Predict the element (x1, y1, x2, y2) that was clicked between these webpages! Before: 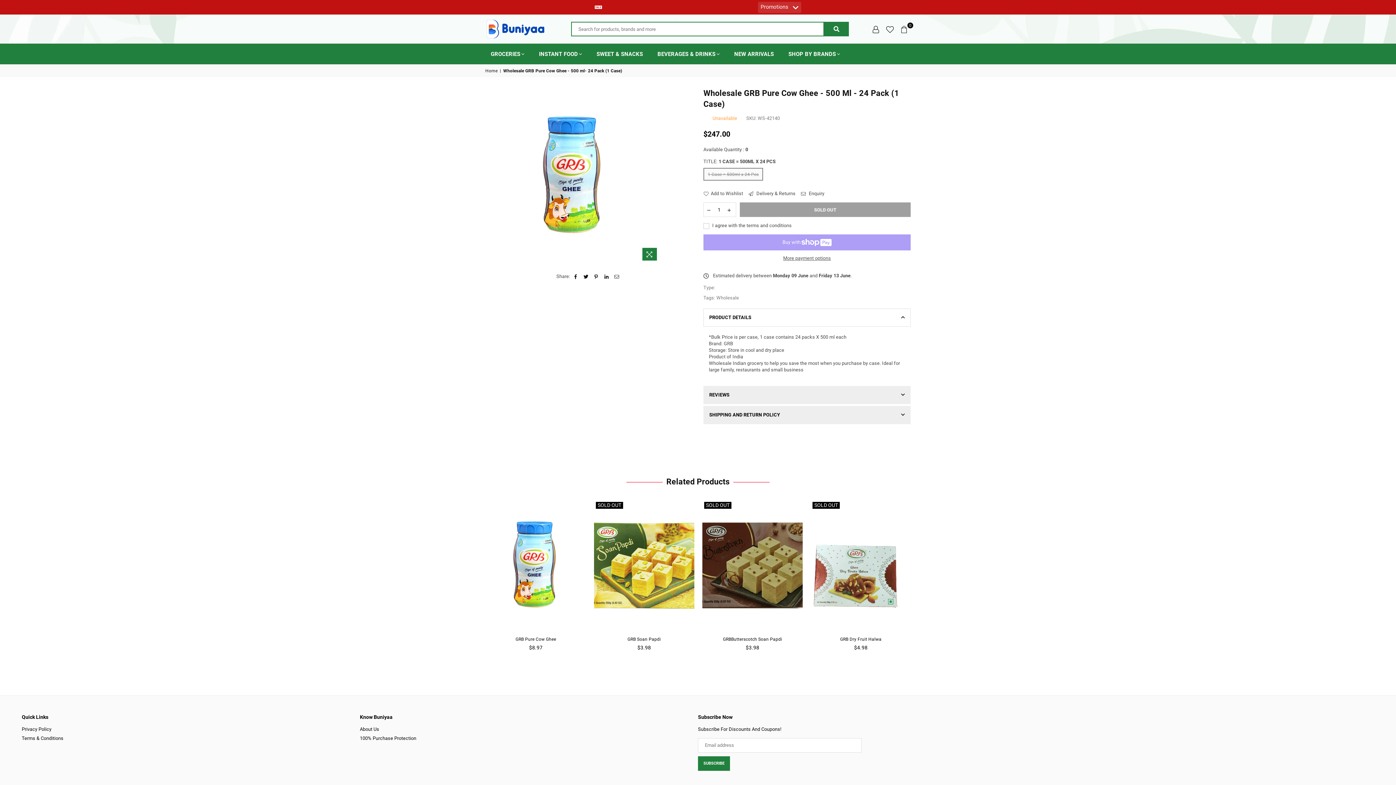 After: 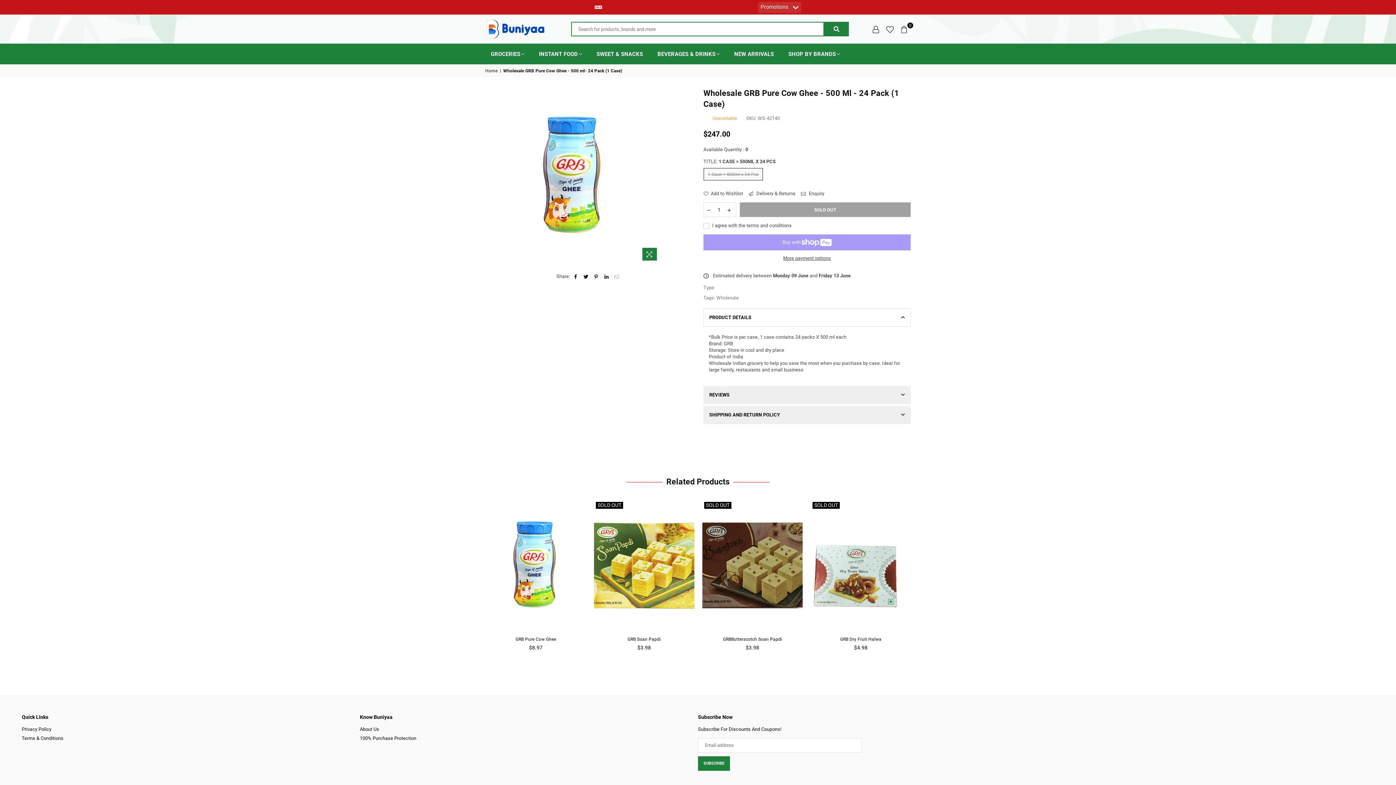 Action: bbox: (614, 273, 619, 280)